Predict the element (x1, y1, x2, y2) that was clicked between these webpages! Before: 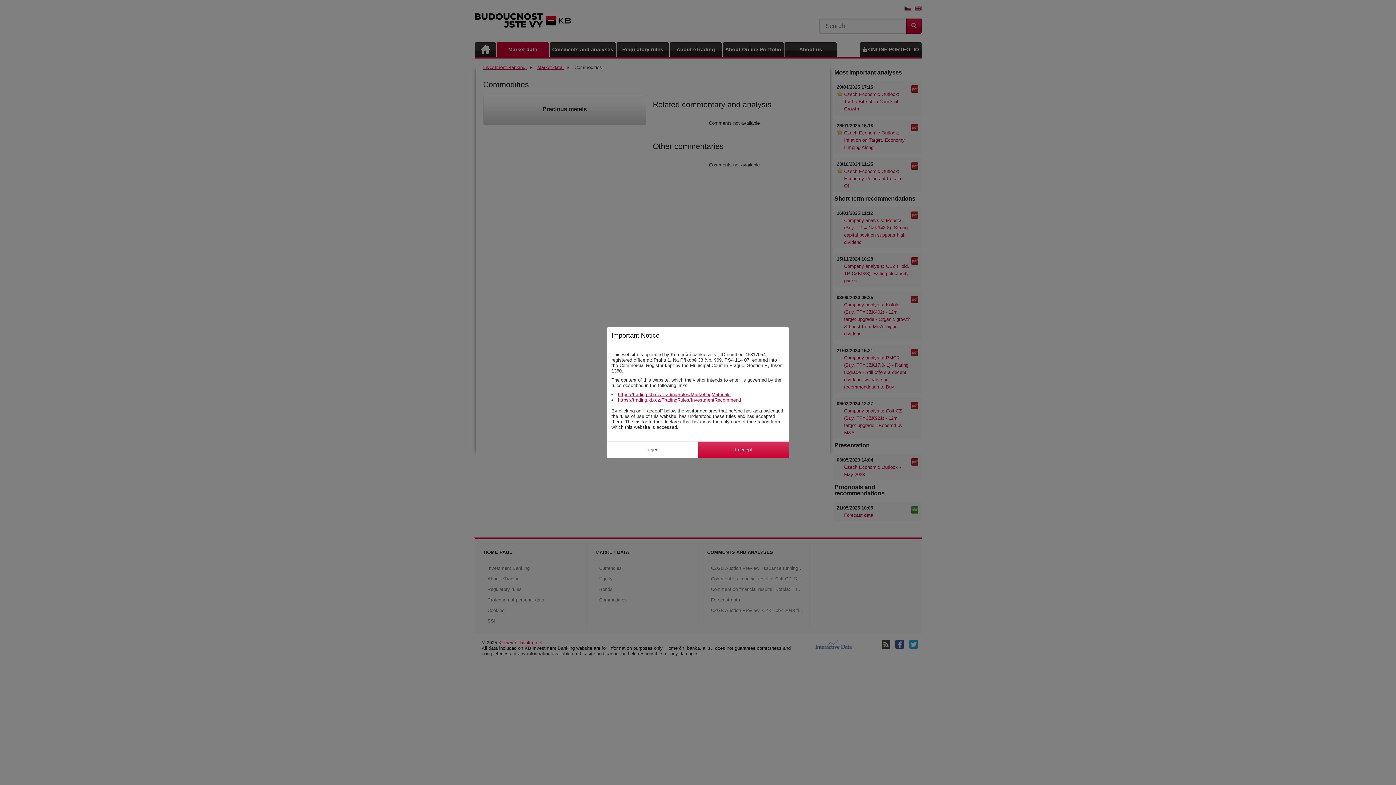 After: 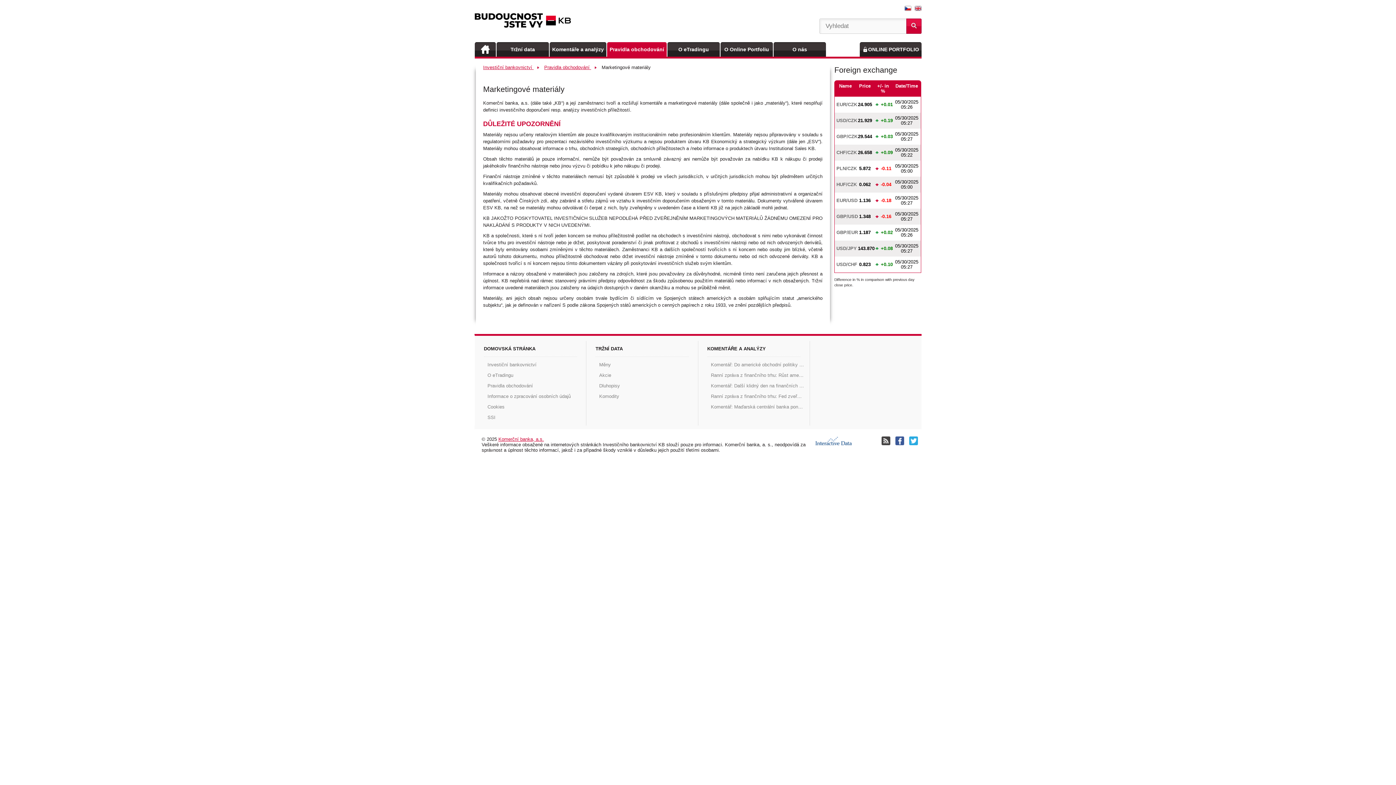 Action: bbox: (618, 391, 730, 397) label: https://trading.kb.cz/TradingRules/MarketingMaterials